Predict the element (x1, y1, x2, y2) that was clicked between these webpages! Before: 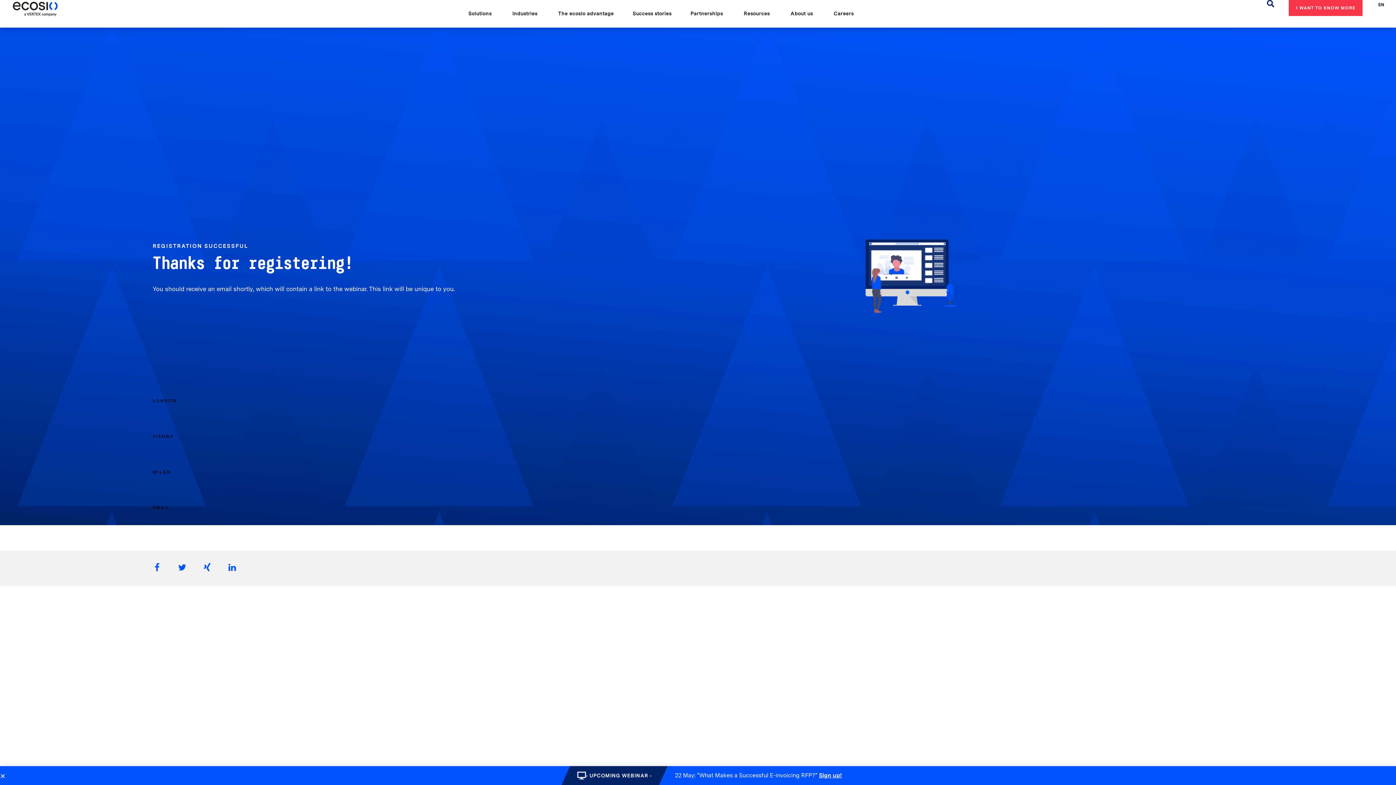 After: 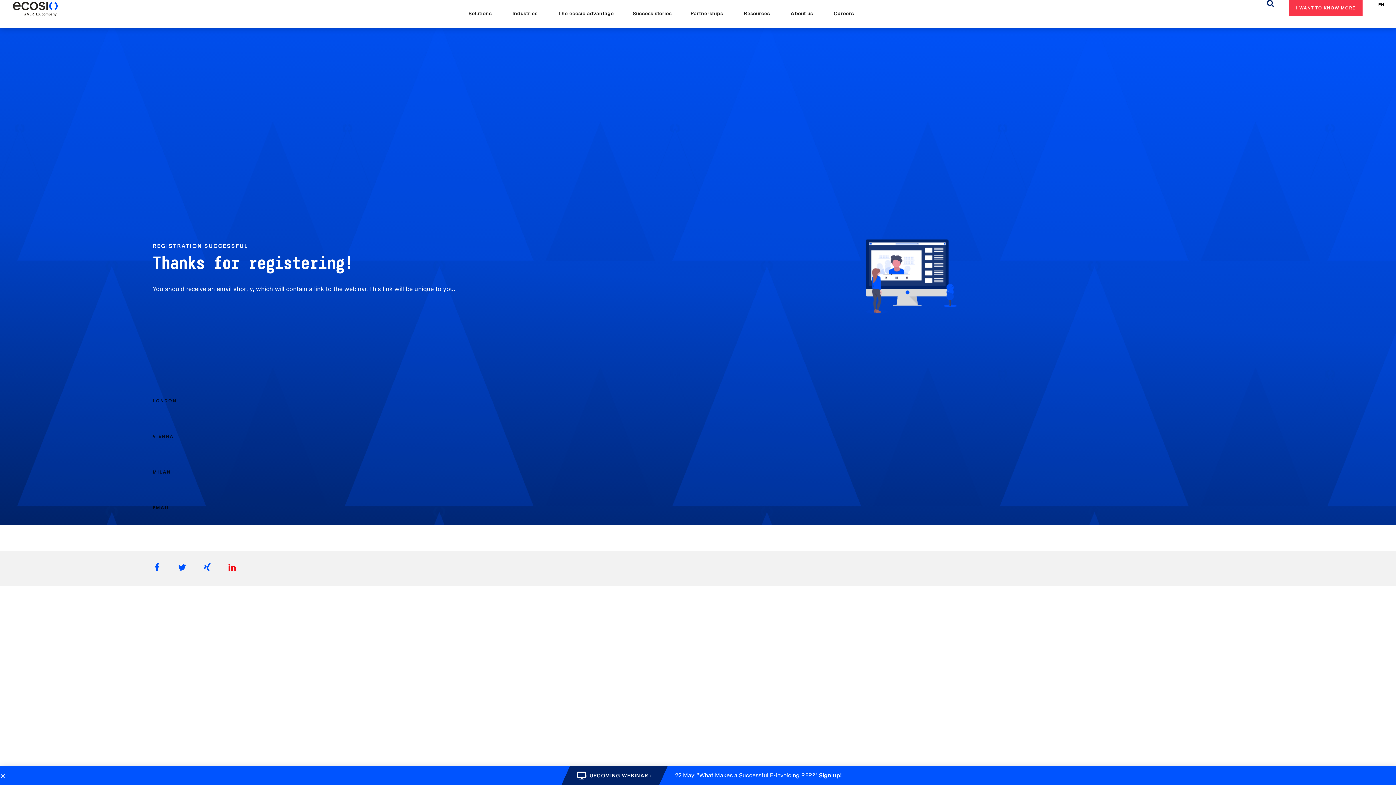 Action: bbox: (228, 561, 236, 575)